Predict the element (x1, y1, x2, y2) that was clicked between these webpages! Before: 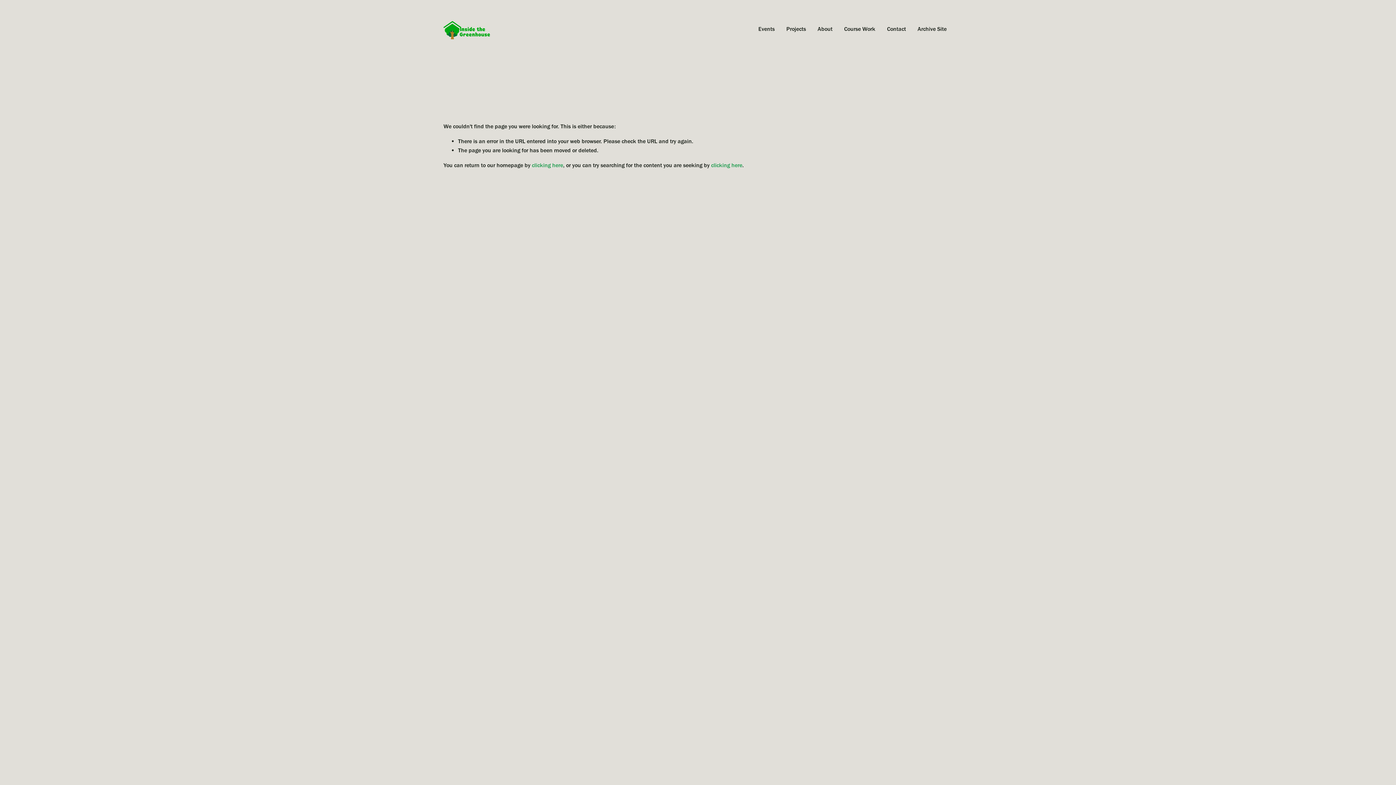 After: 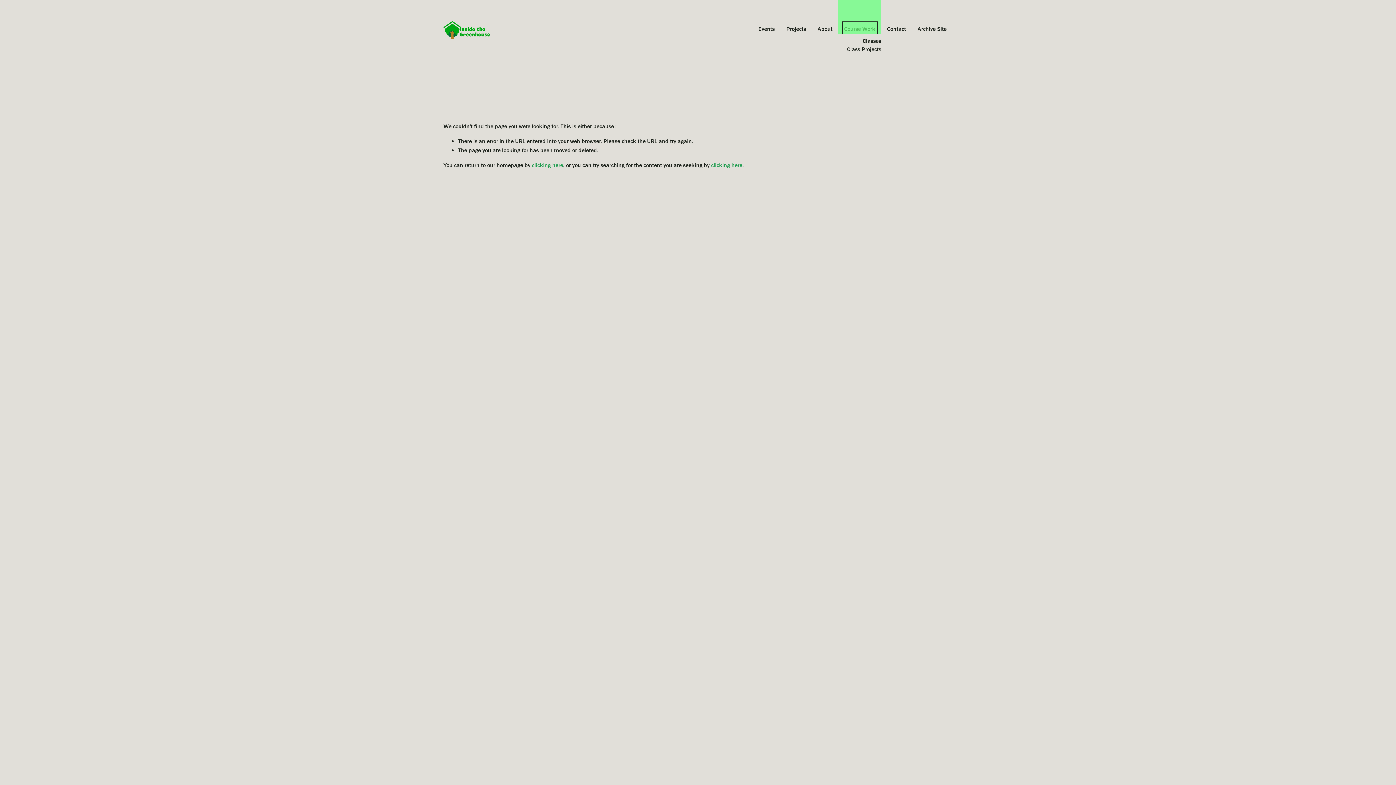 Action: label: folder dropdown bbox: (844, 23, 875, 33)